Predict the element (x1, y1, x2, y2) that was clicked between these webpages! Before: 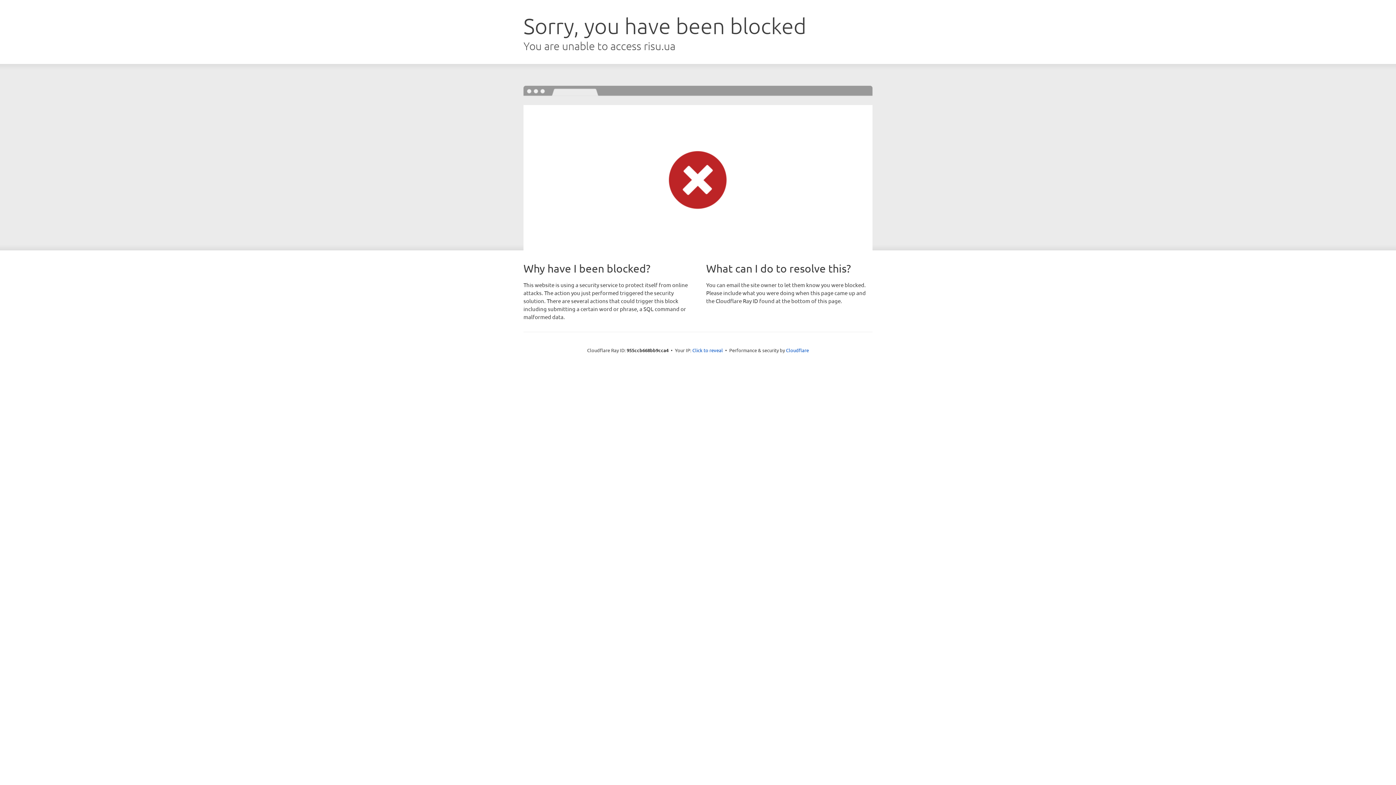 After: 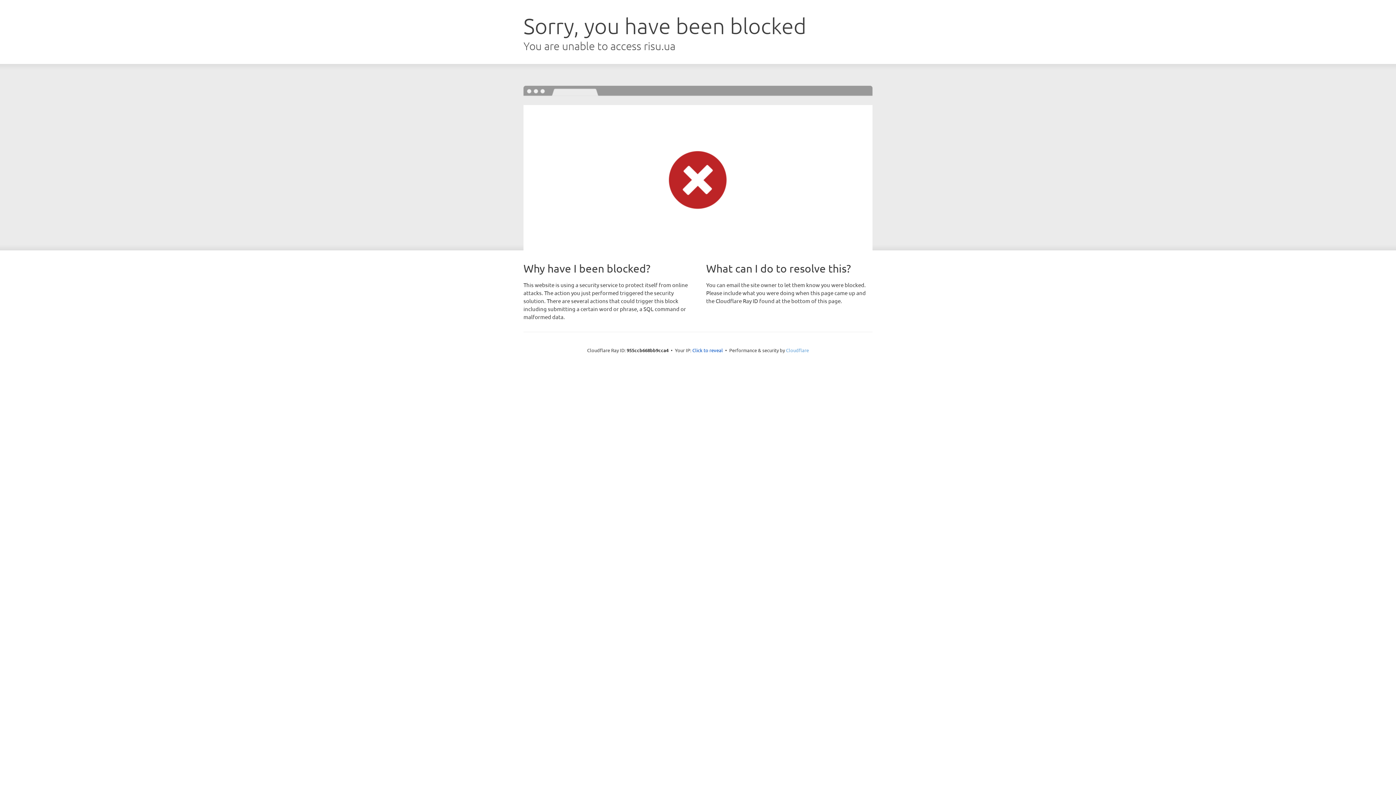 Action: bbox: (786, 347, 809, 353) label: Cloudflare